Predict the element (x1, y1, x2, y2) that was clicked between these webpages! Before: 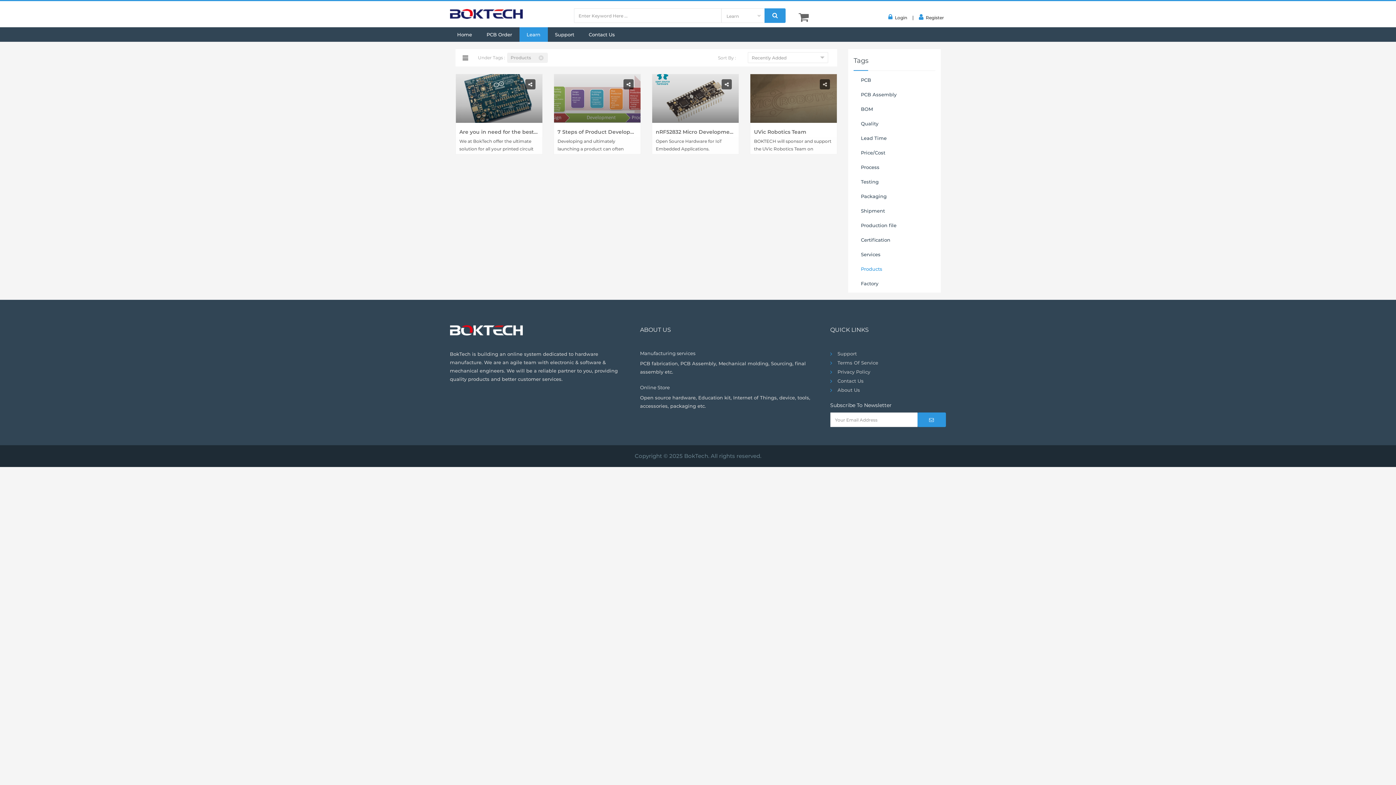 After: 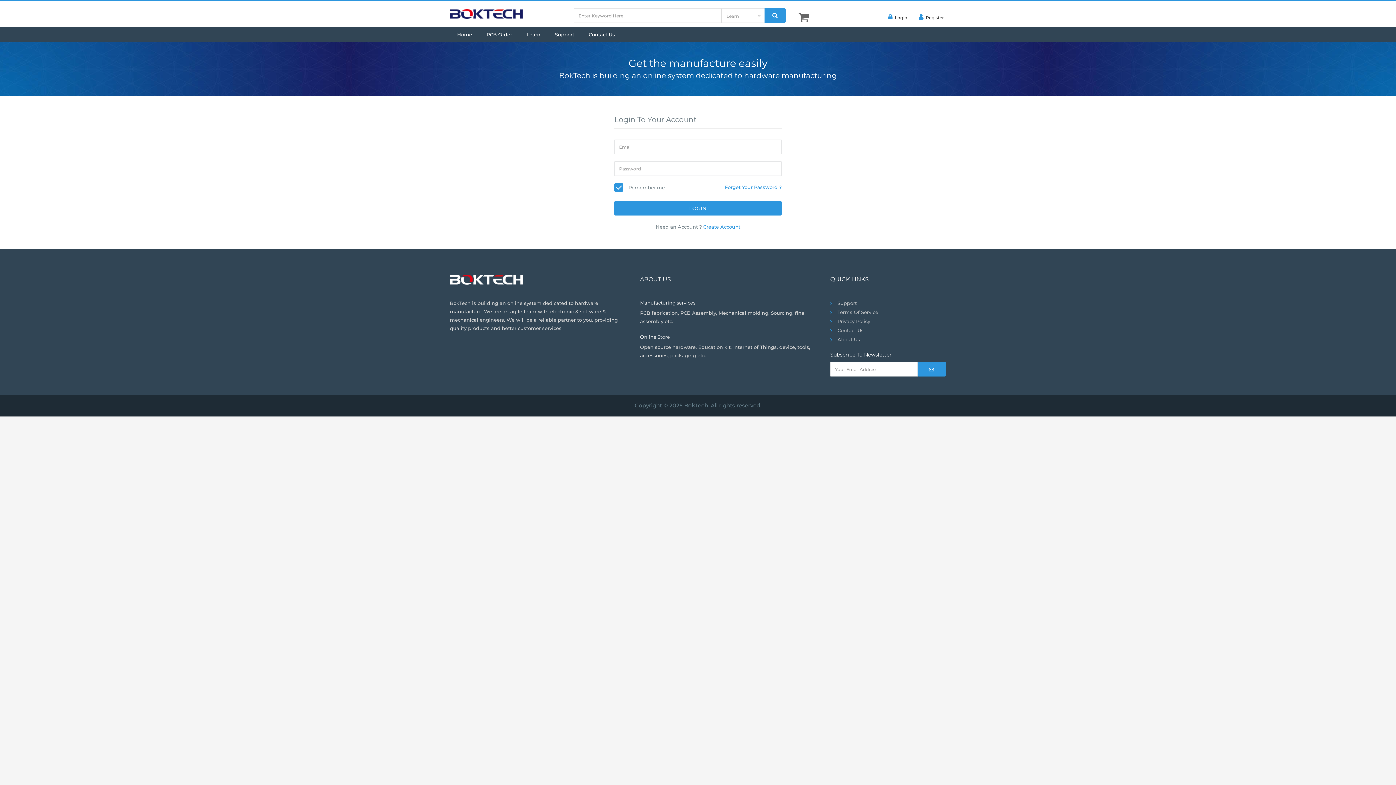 Action: bbox: (797, 8, 811, 22)